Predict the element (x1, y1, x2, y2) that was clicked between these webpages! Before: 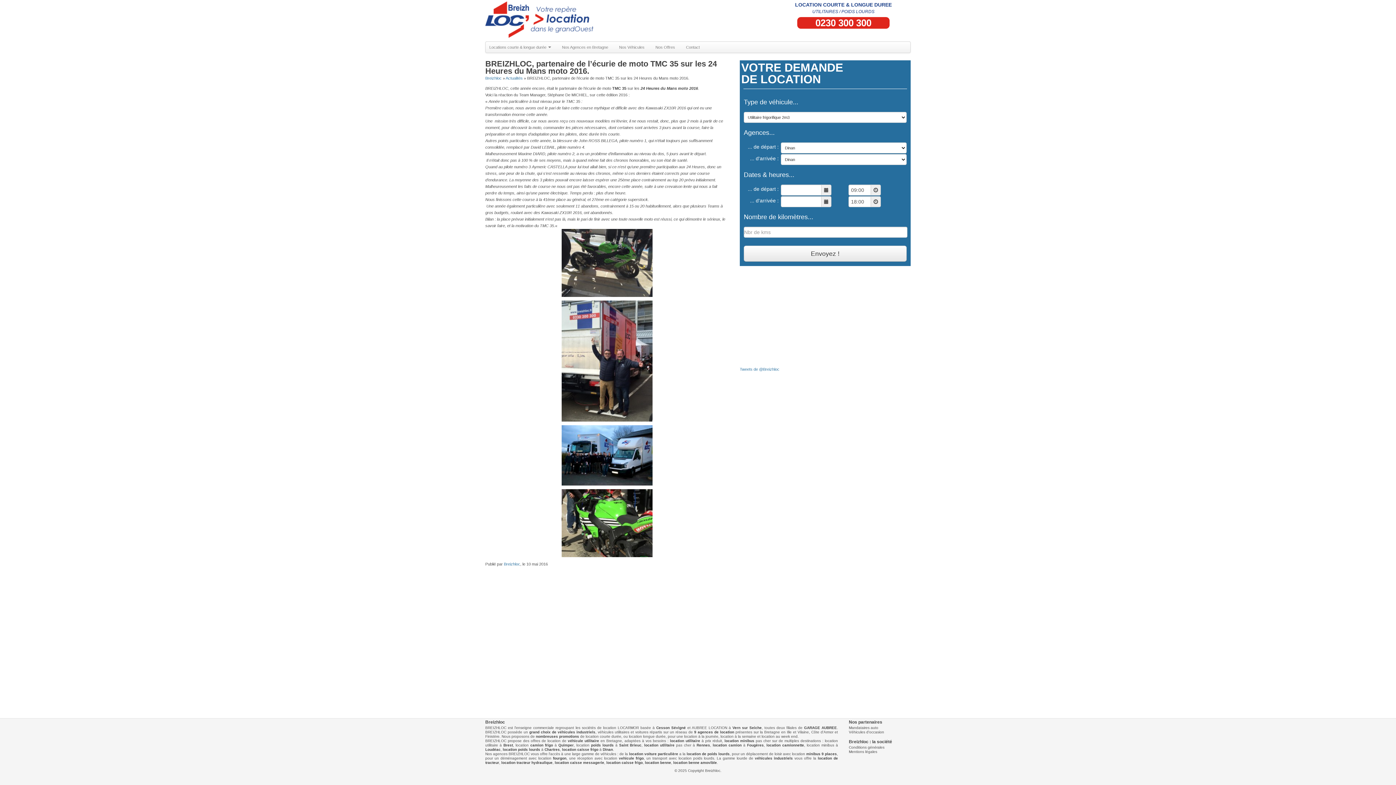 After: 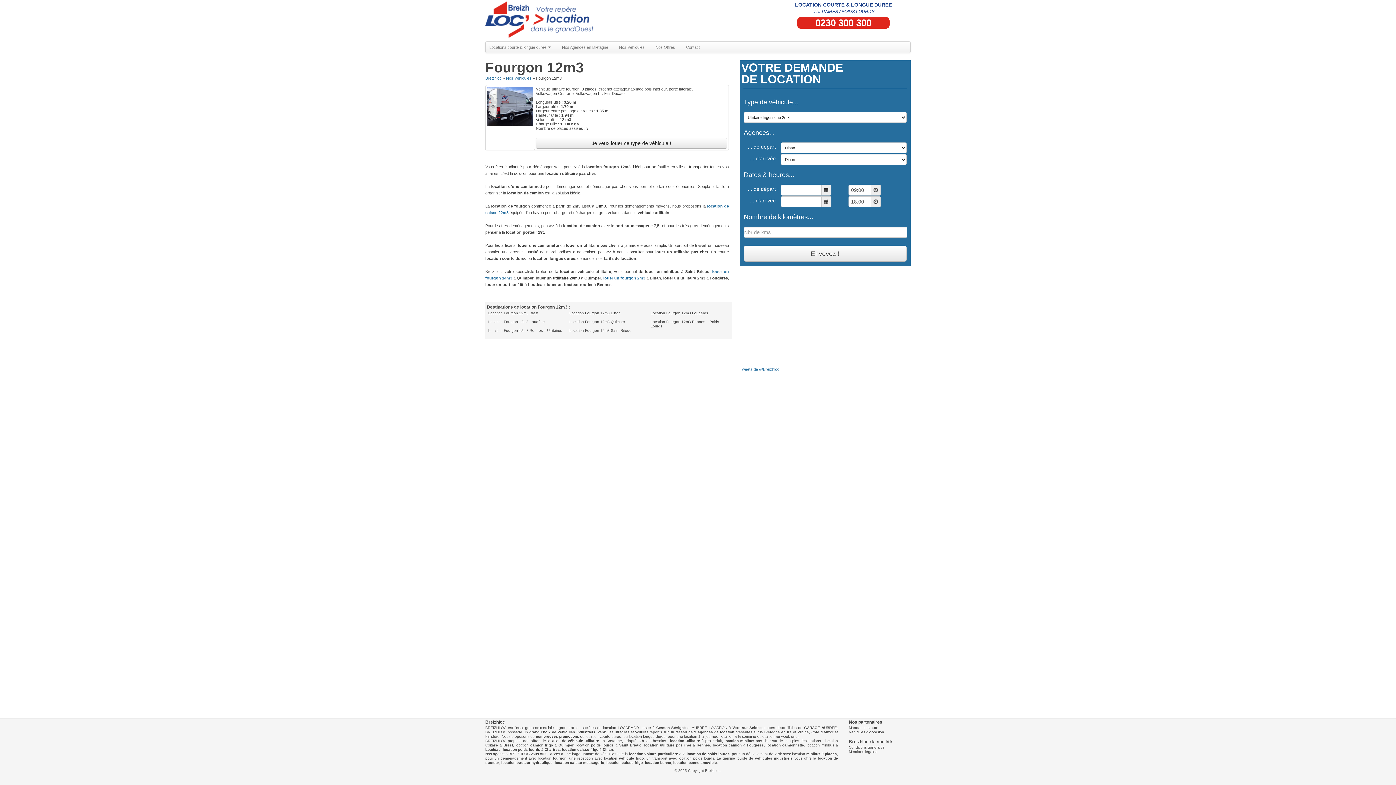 Action: label: location camionnette bbox: (766, 743, 804, 747)